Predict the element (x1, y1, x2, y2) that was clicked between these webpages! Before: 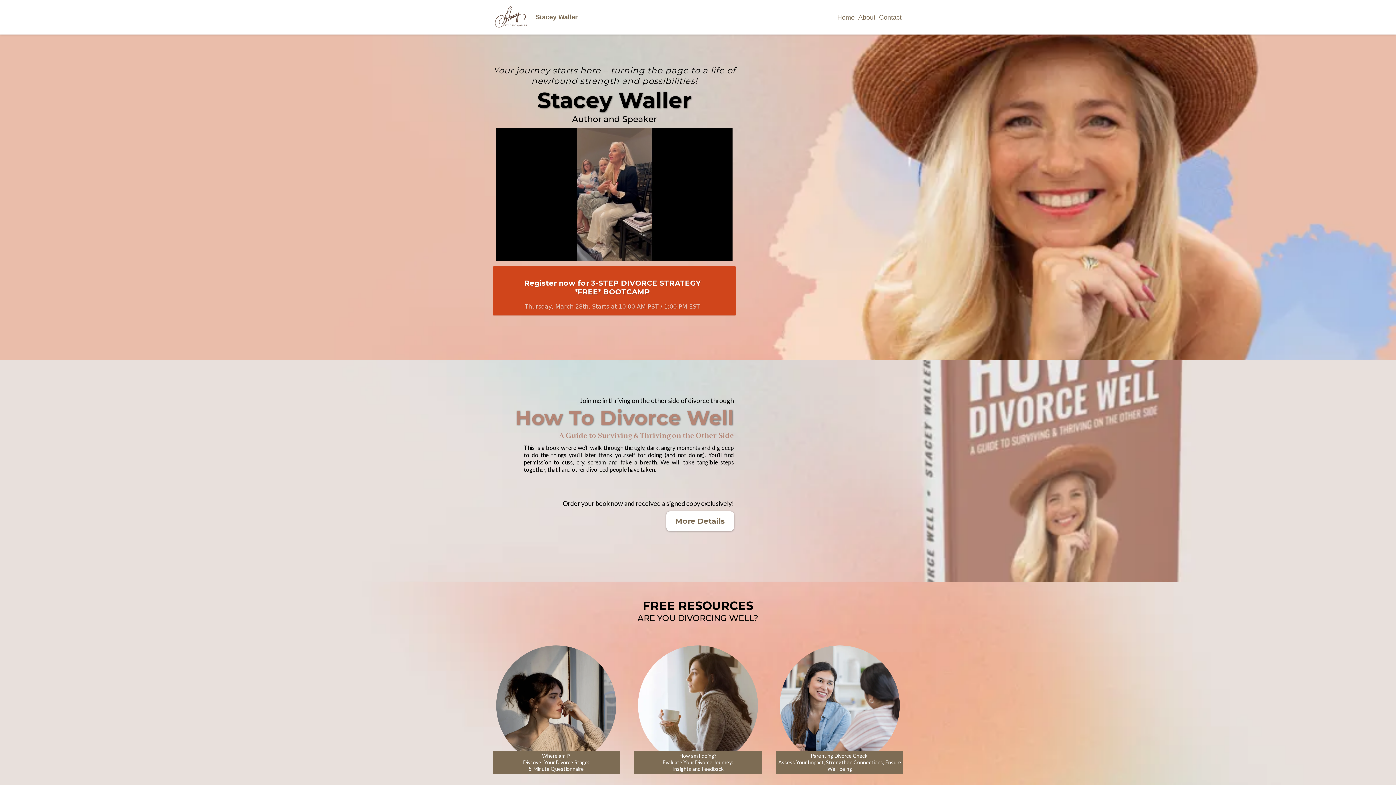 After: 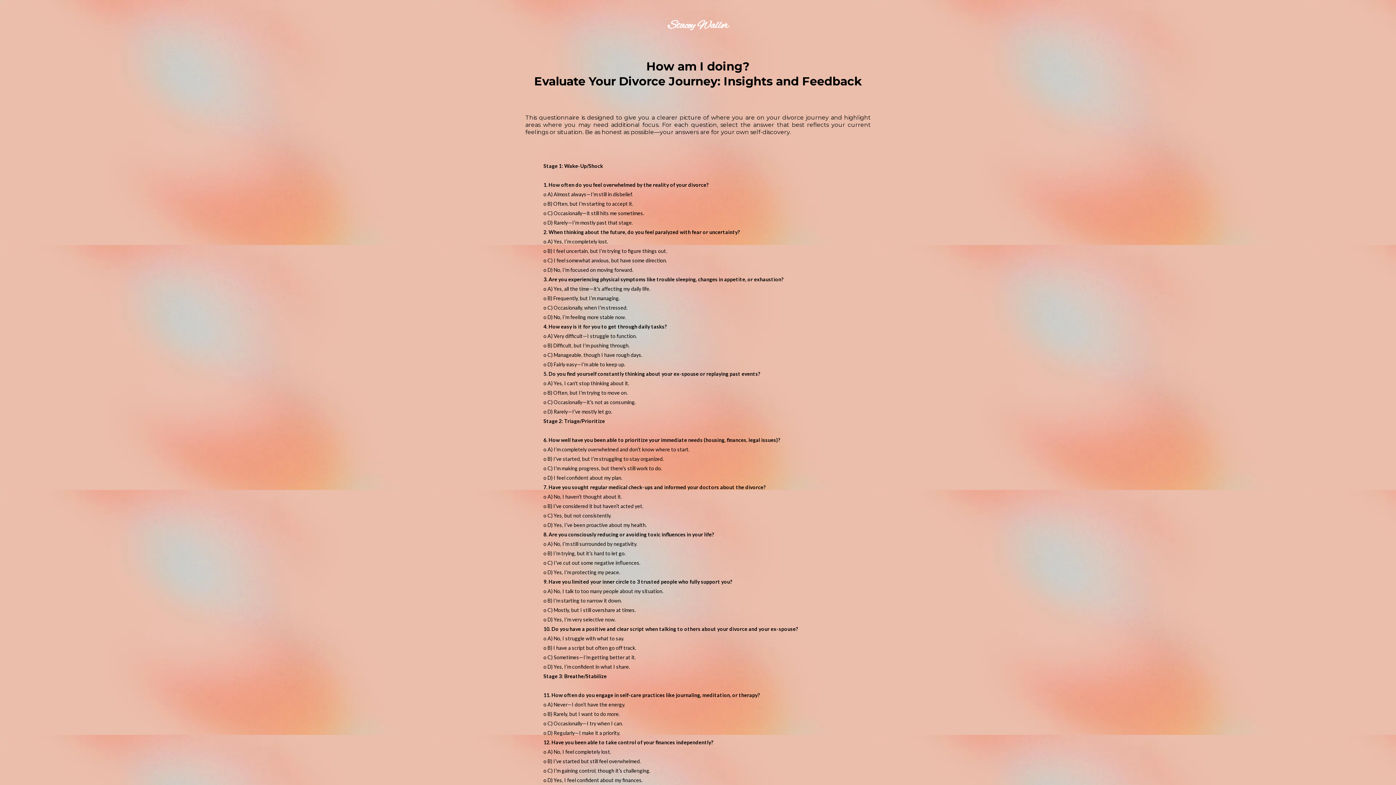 Action: label: Insights and Feedback bbox: (672, 766, 723, 772)